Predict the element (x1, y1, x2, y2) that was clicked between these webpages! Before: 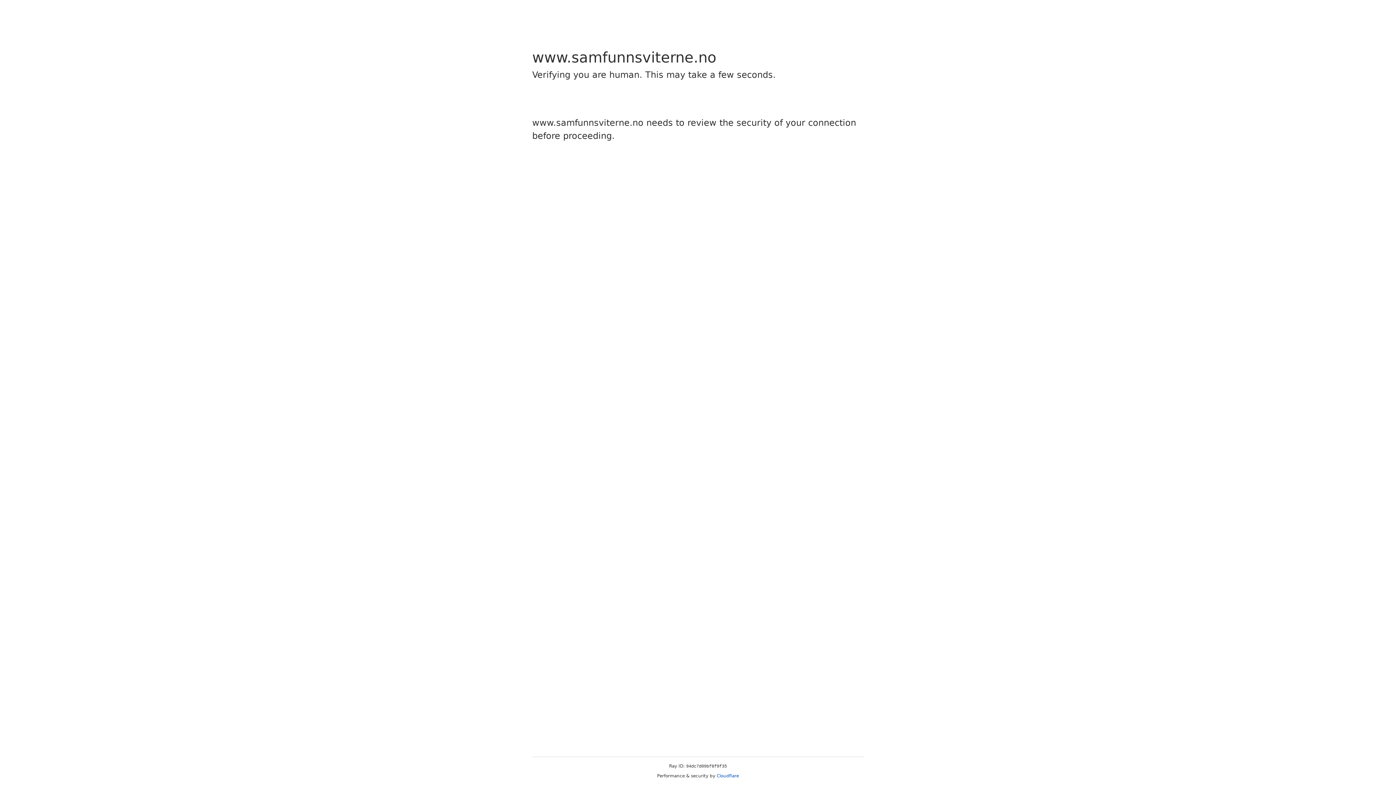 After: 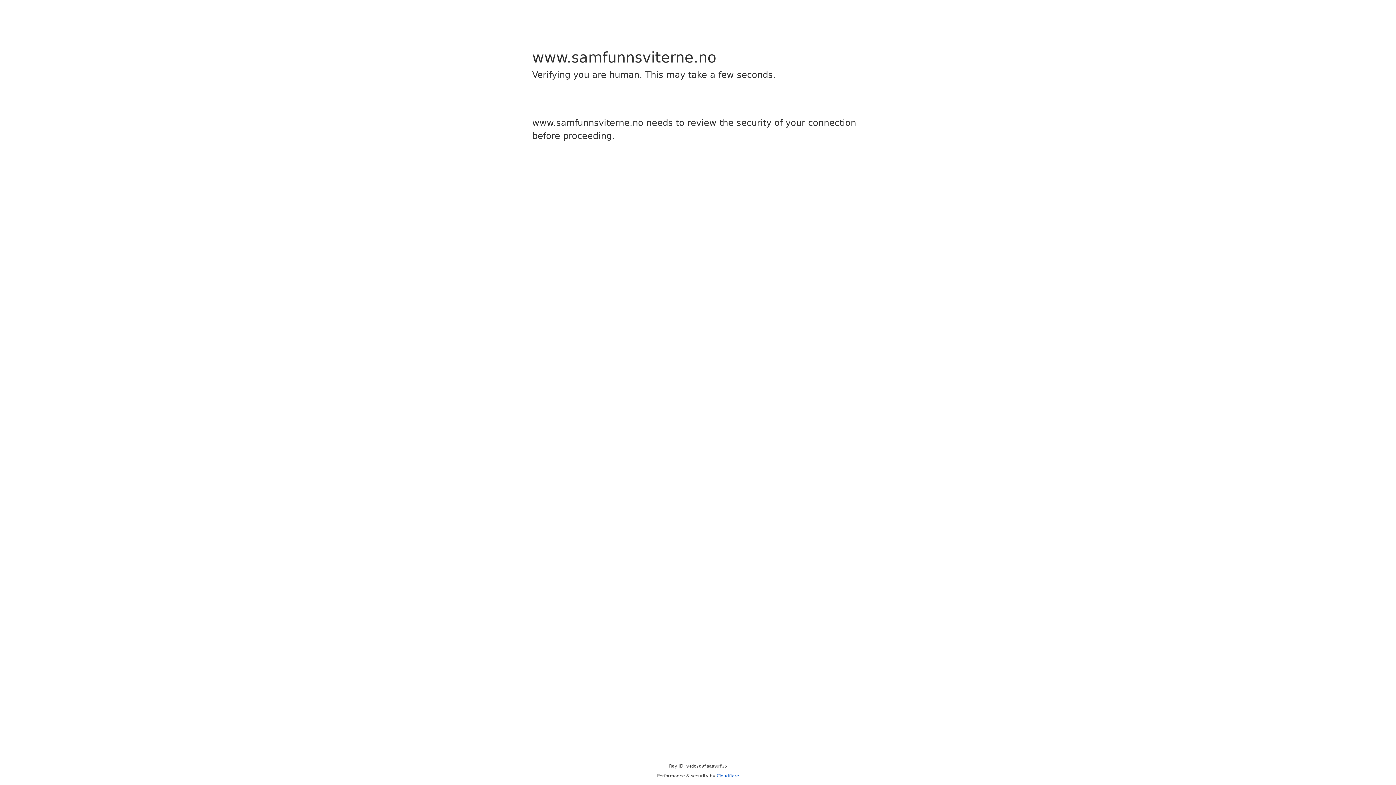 Action: label: Cloudflare bbox: (716, 773, 739, 778)